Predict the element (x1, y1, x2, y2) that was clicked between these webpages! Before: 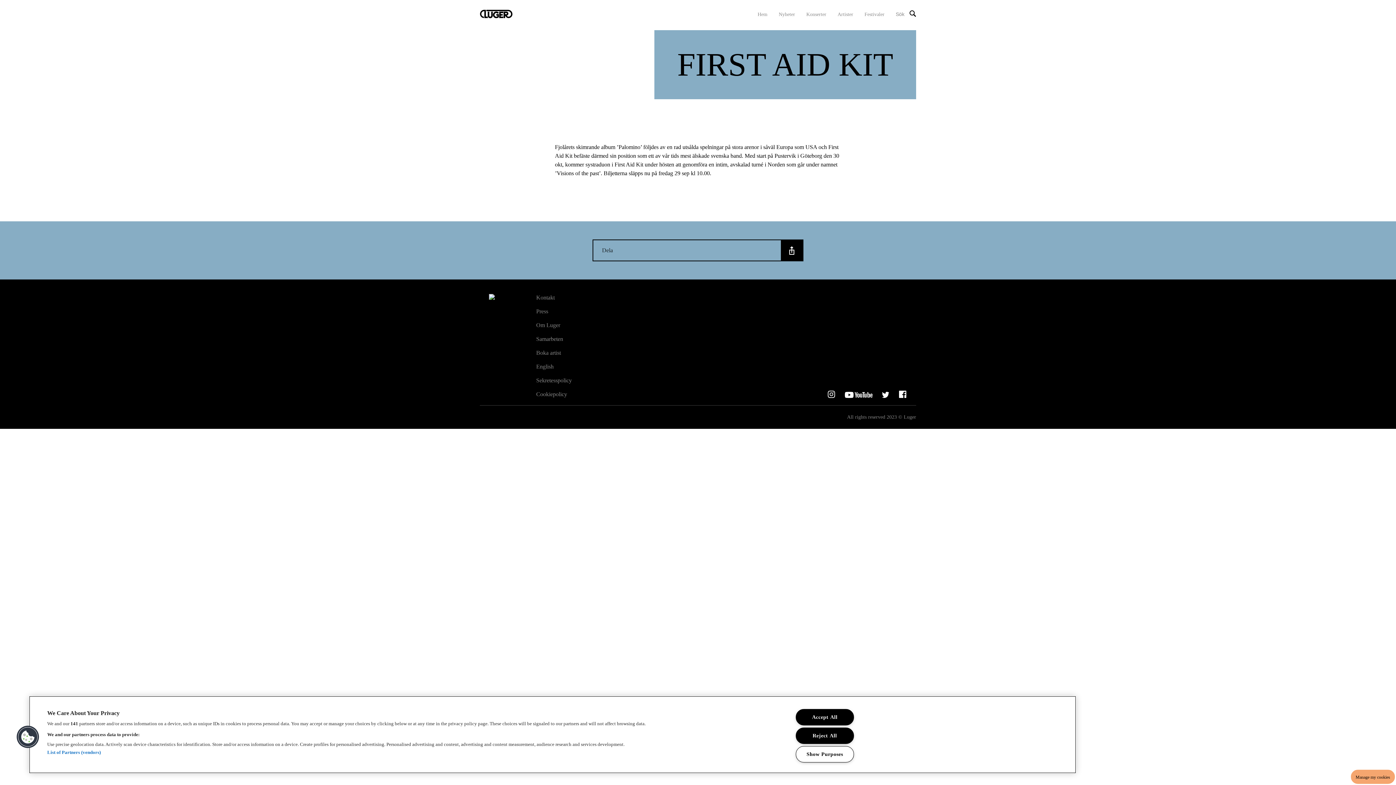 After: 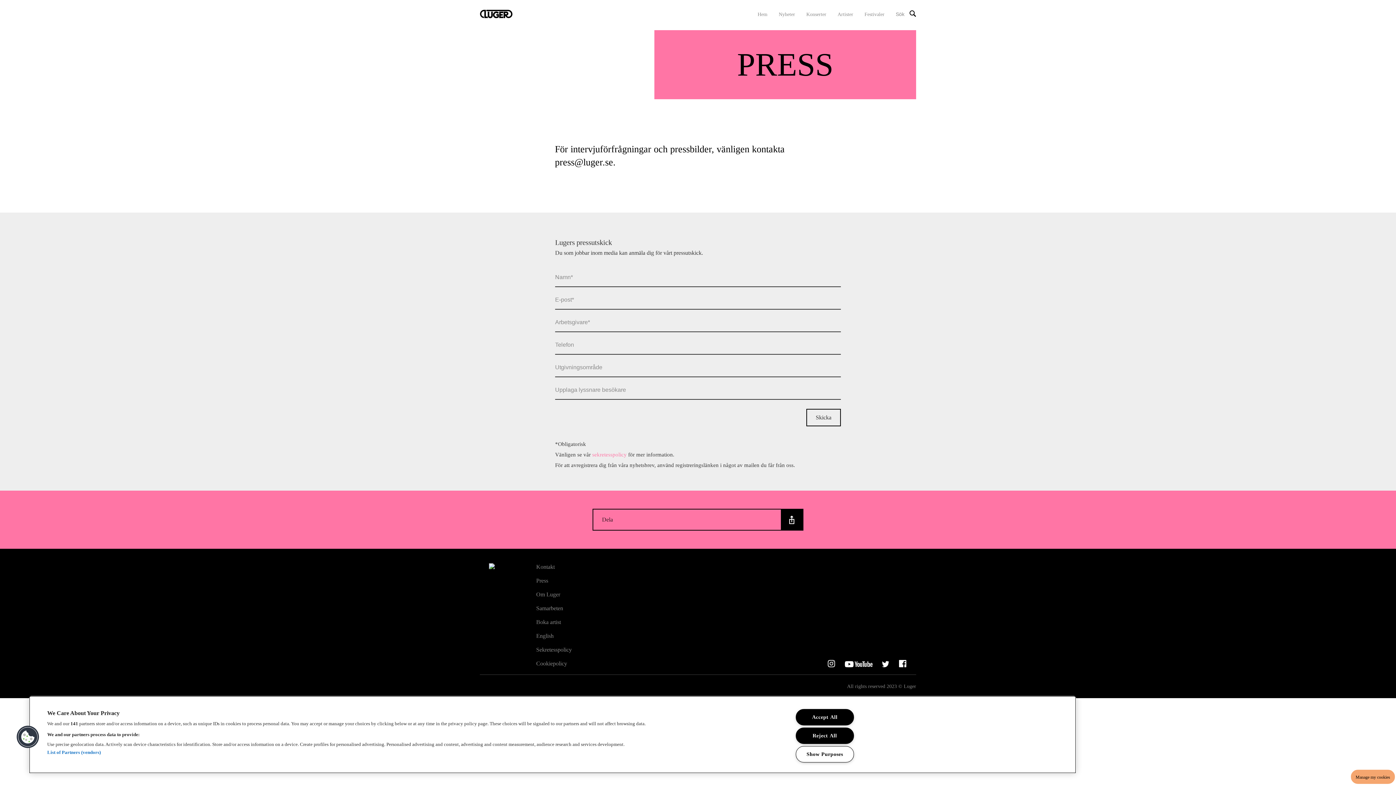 Action: bbox: (536, 308, 548, 314) label: Press